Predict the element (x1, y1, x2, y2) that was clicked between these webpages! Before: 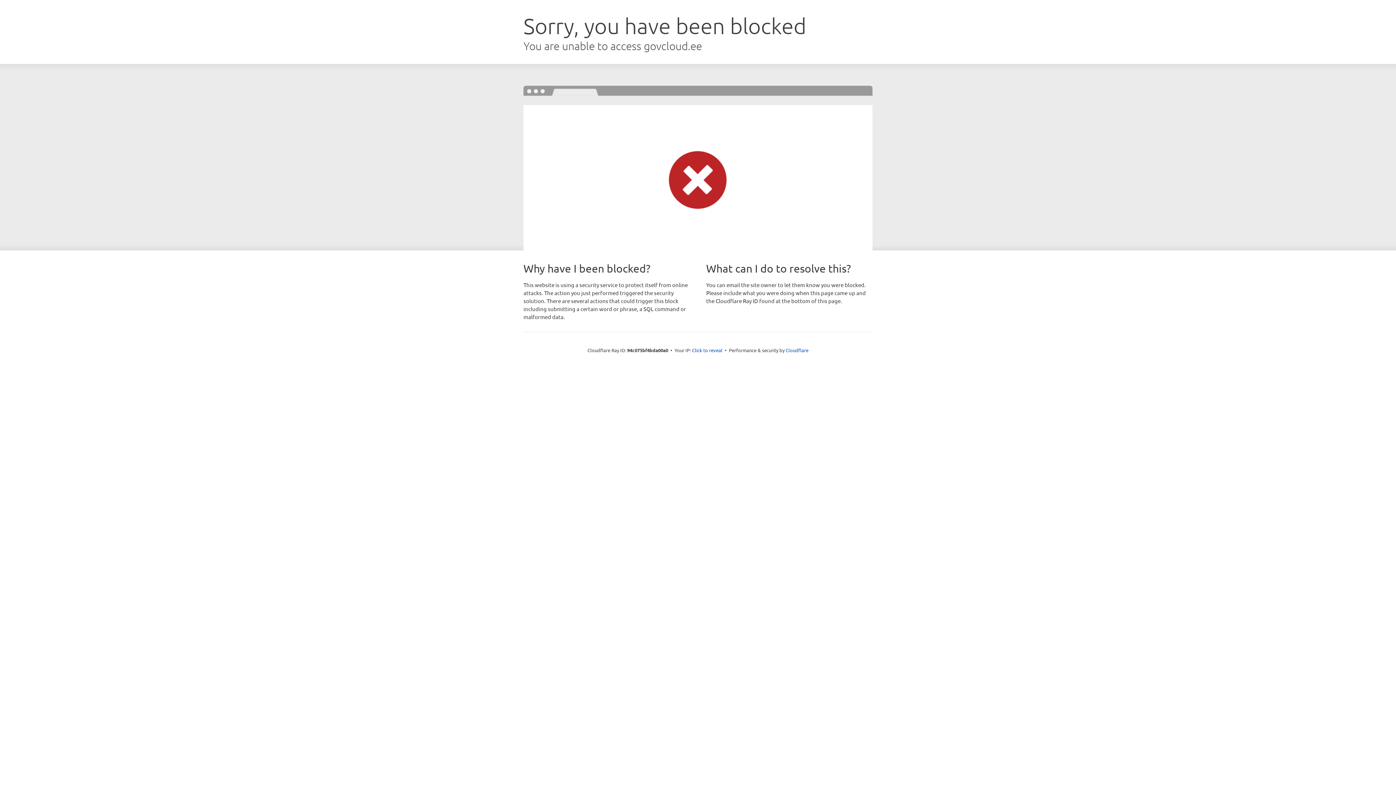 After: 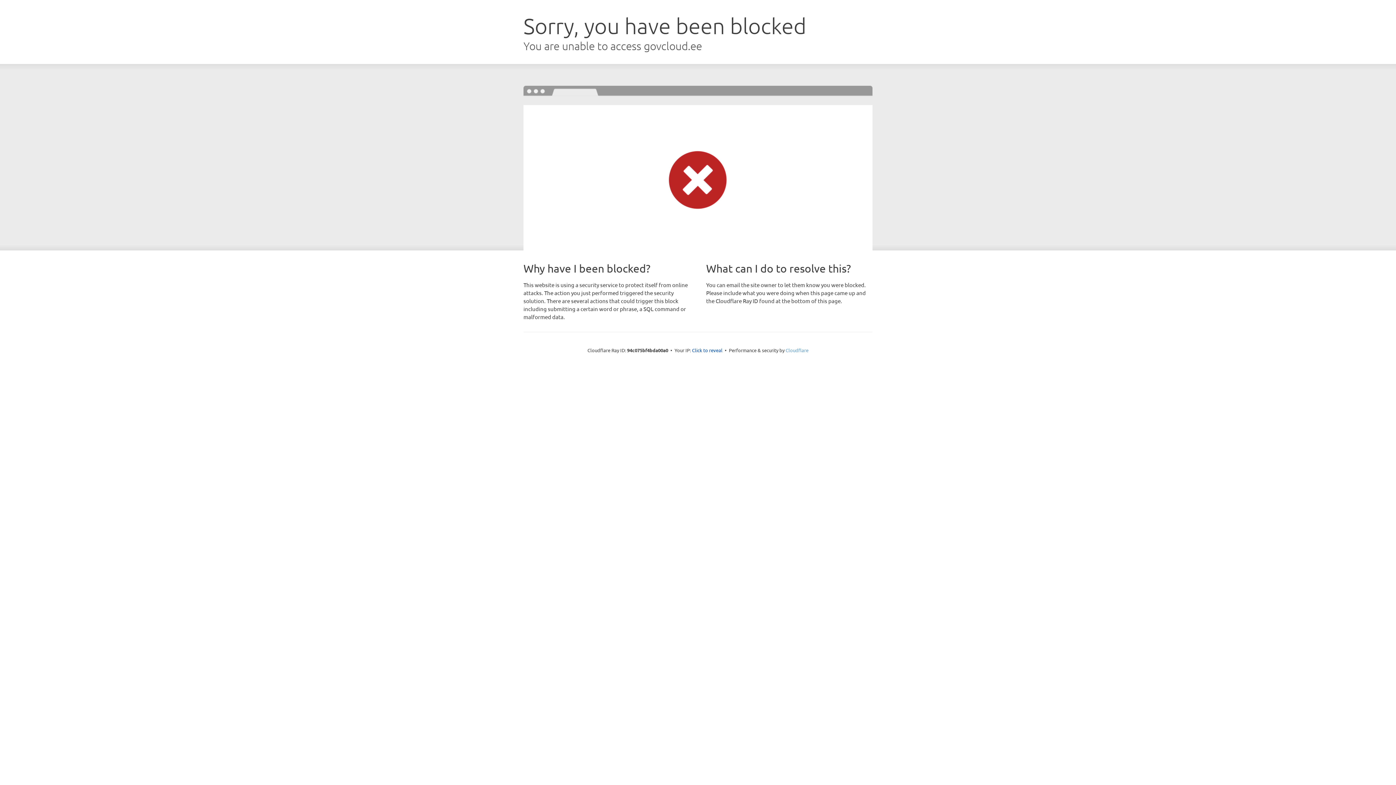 Action: label: Cloudflare bbox: (785, 347, 808, 353)